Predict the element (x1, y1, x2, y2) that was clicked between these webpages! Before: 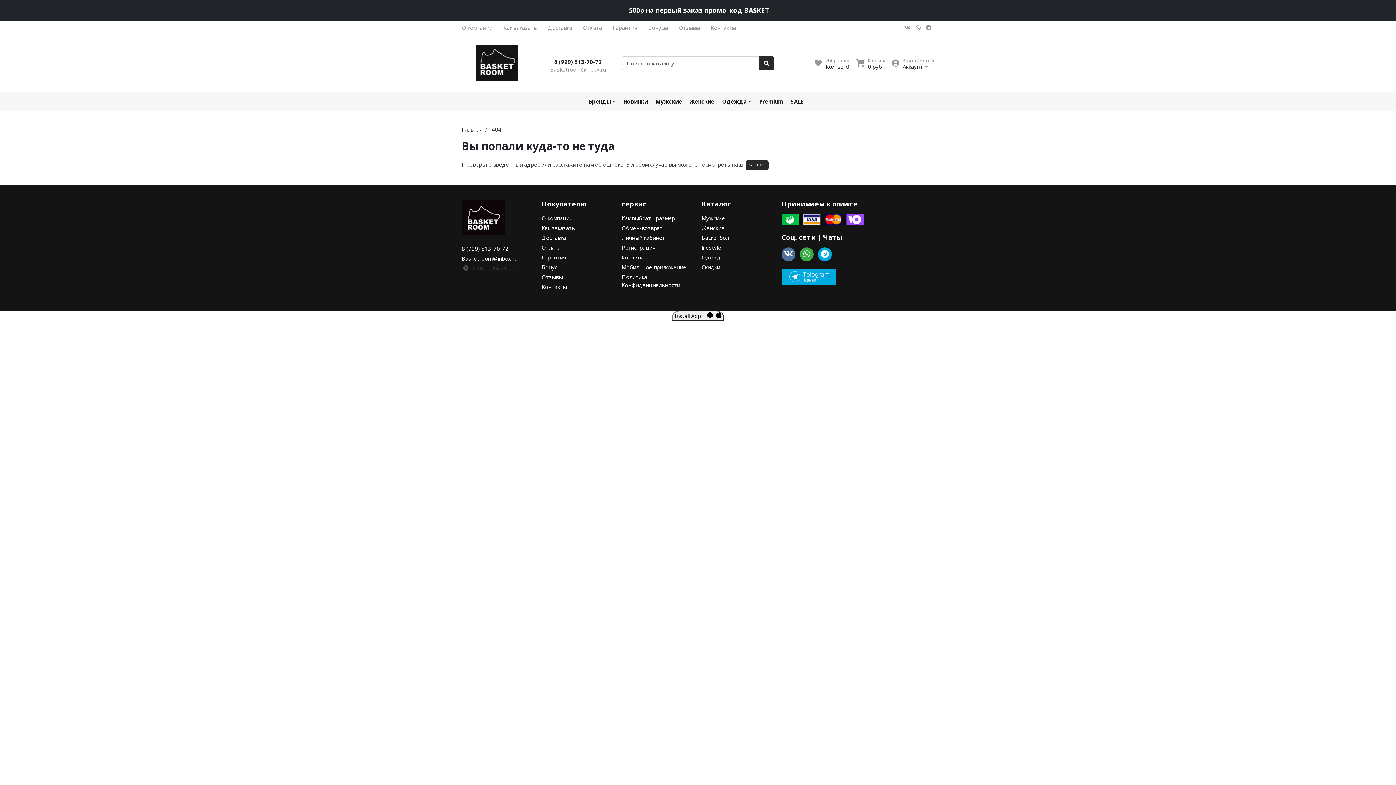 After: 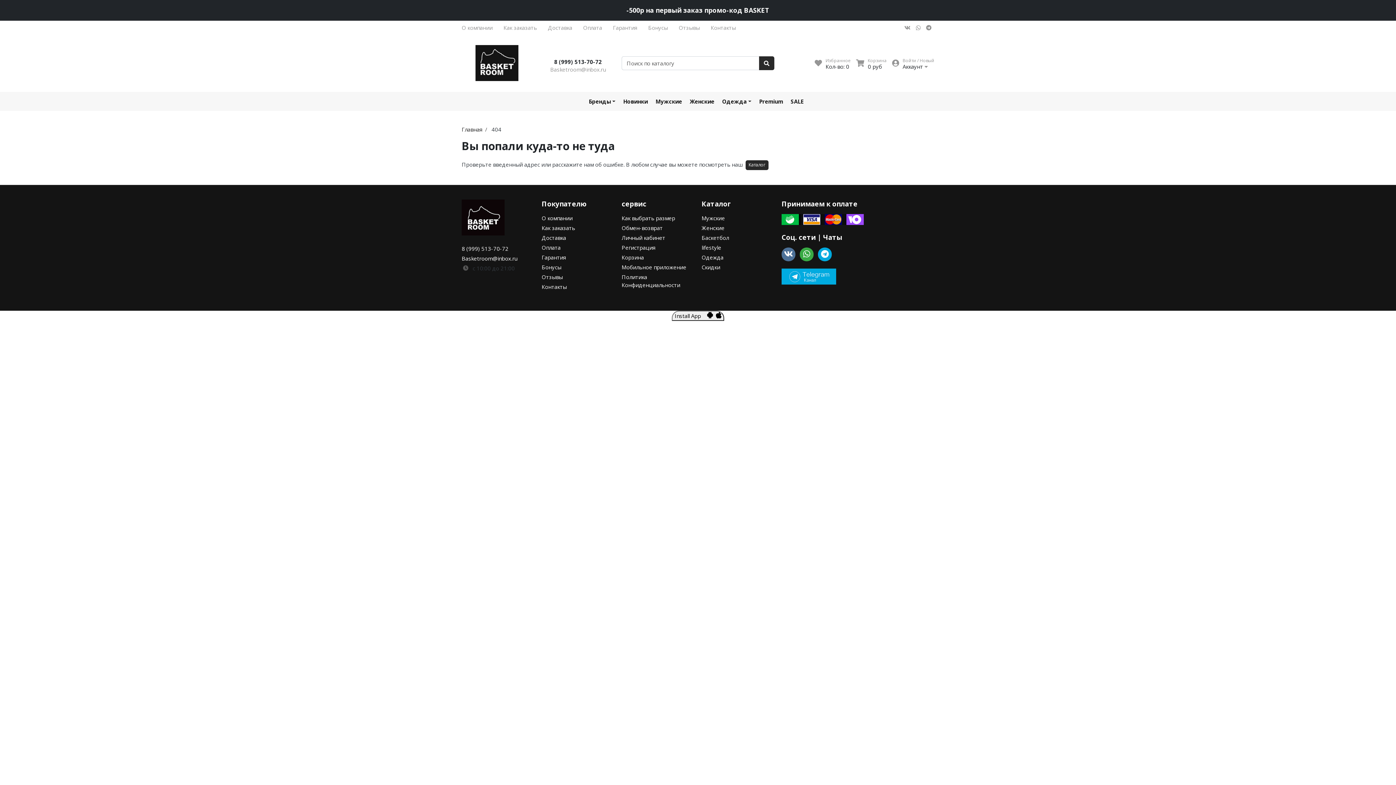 Action: label: -500р на первый заказ промо-код BASKET bbox: (0, 0, 1396, 20)